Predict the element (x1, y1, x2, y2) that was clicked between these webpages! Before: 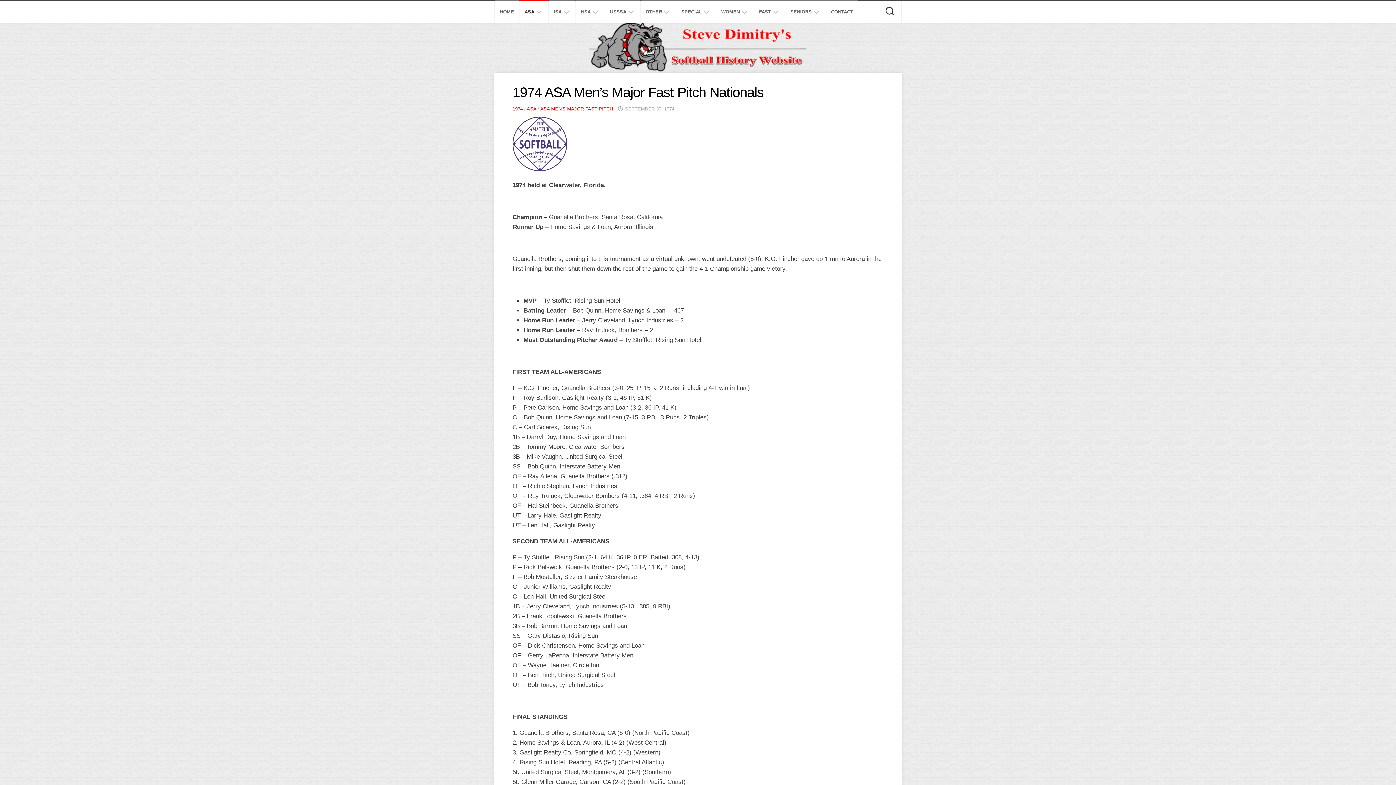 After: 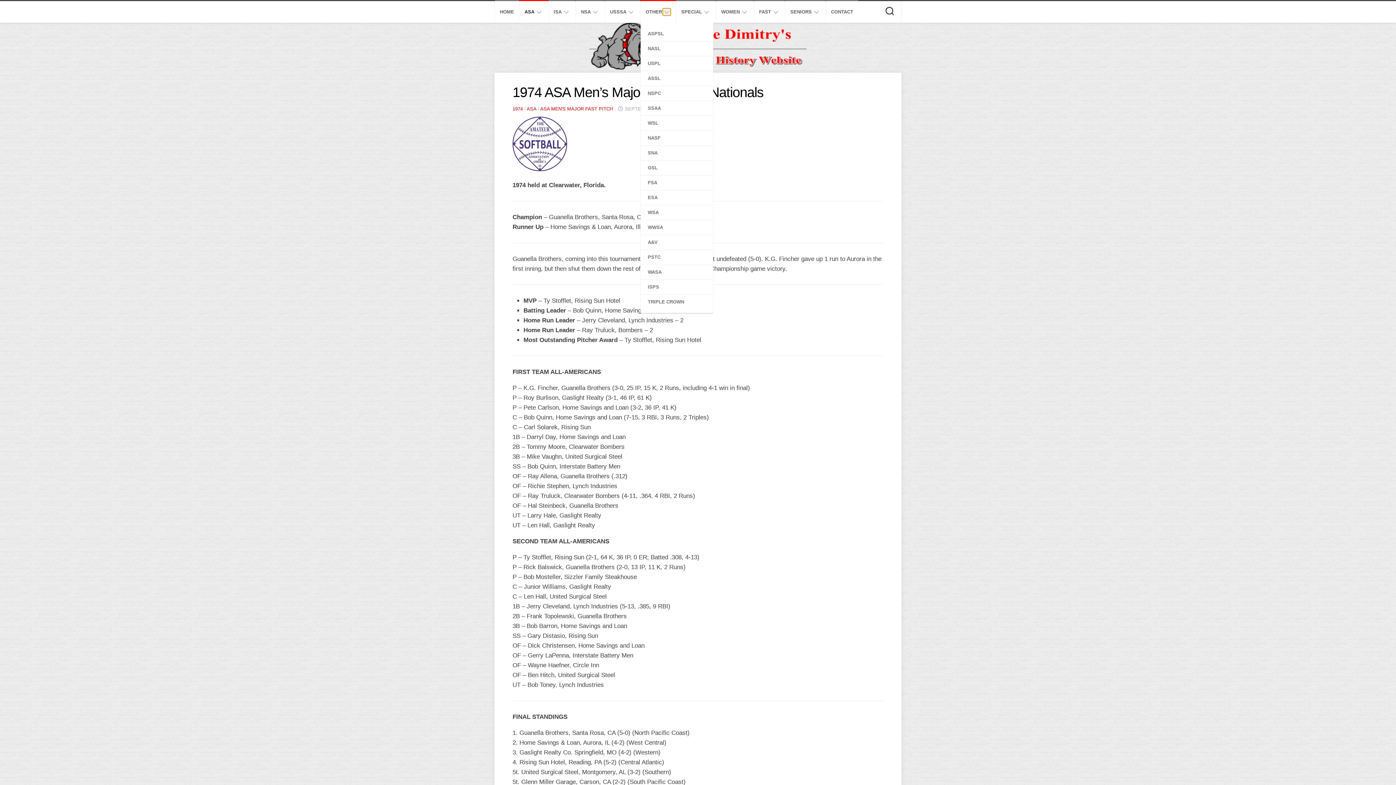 Action: bbox: (662, 8, 670, 15)